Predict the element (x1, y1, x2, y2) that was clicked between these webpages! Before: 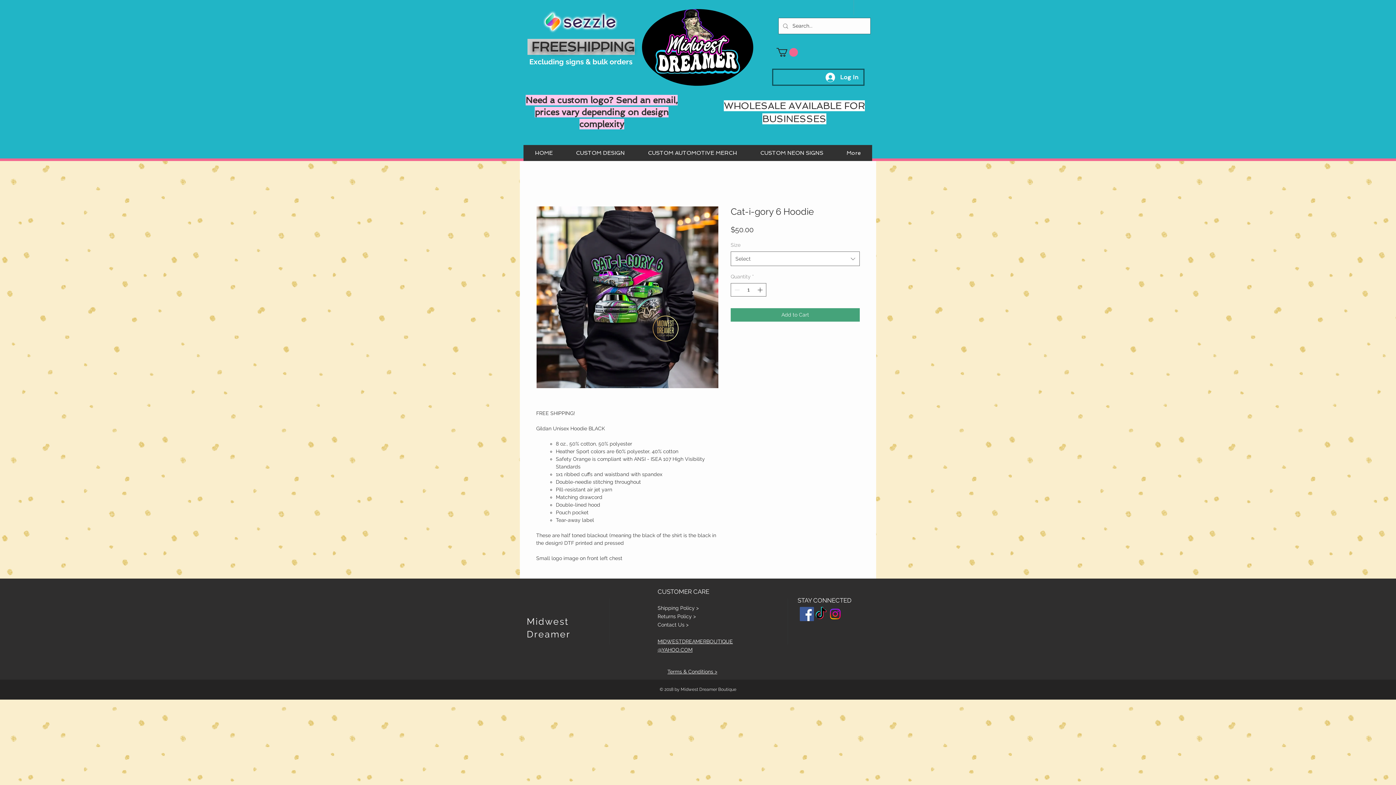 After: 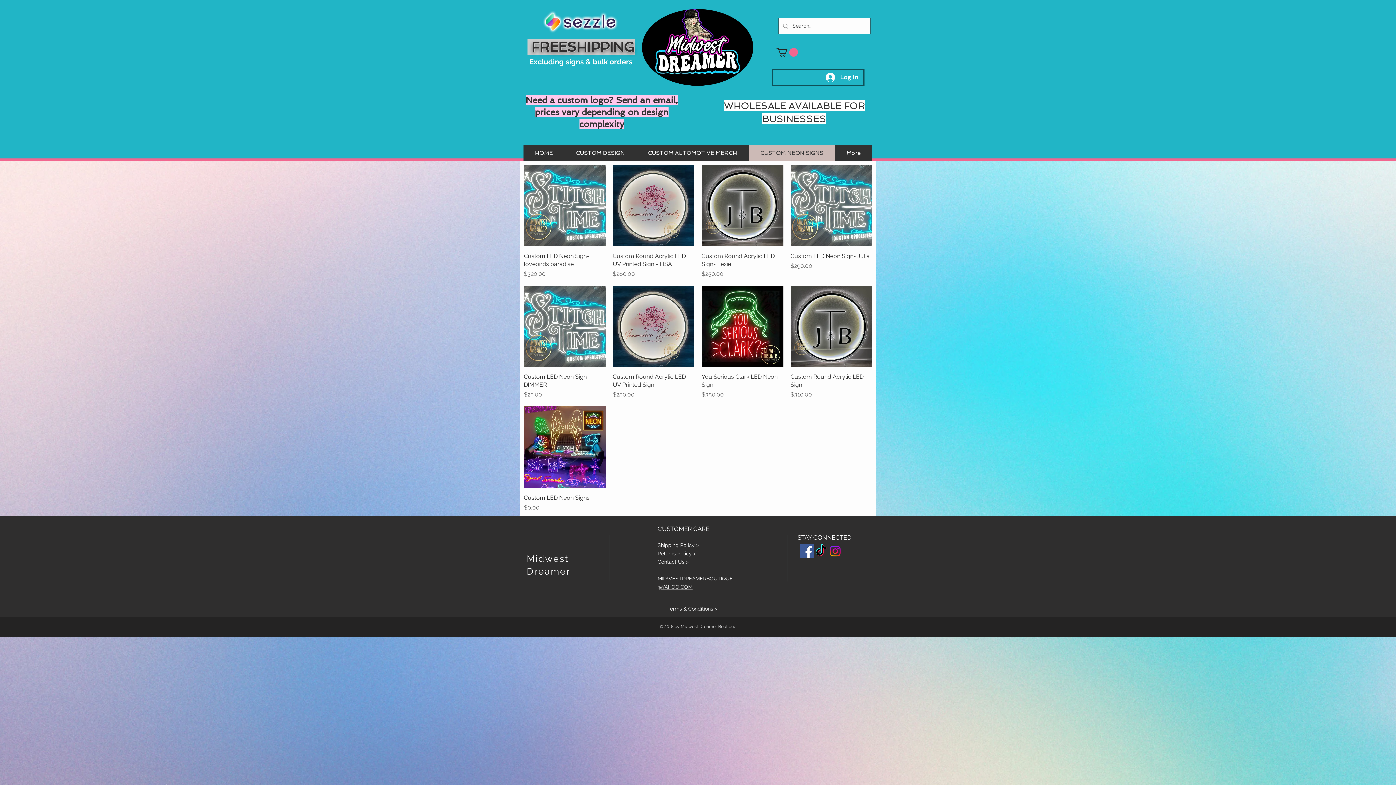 Action: bbox: (748, 145, 834, 161) label: CUSTOM NEON SIGNS